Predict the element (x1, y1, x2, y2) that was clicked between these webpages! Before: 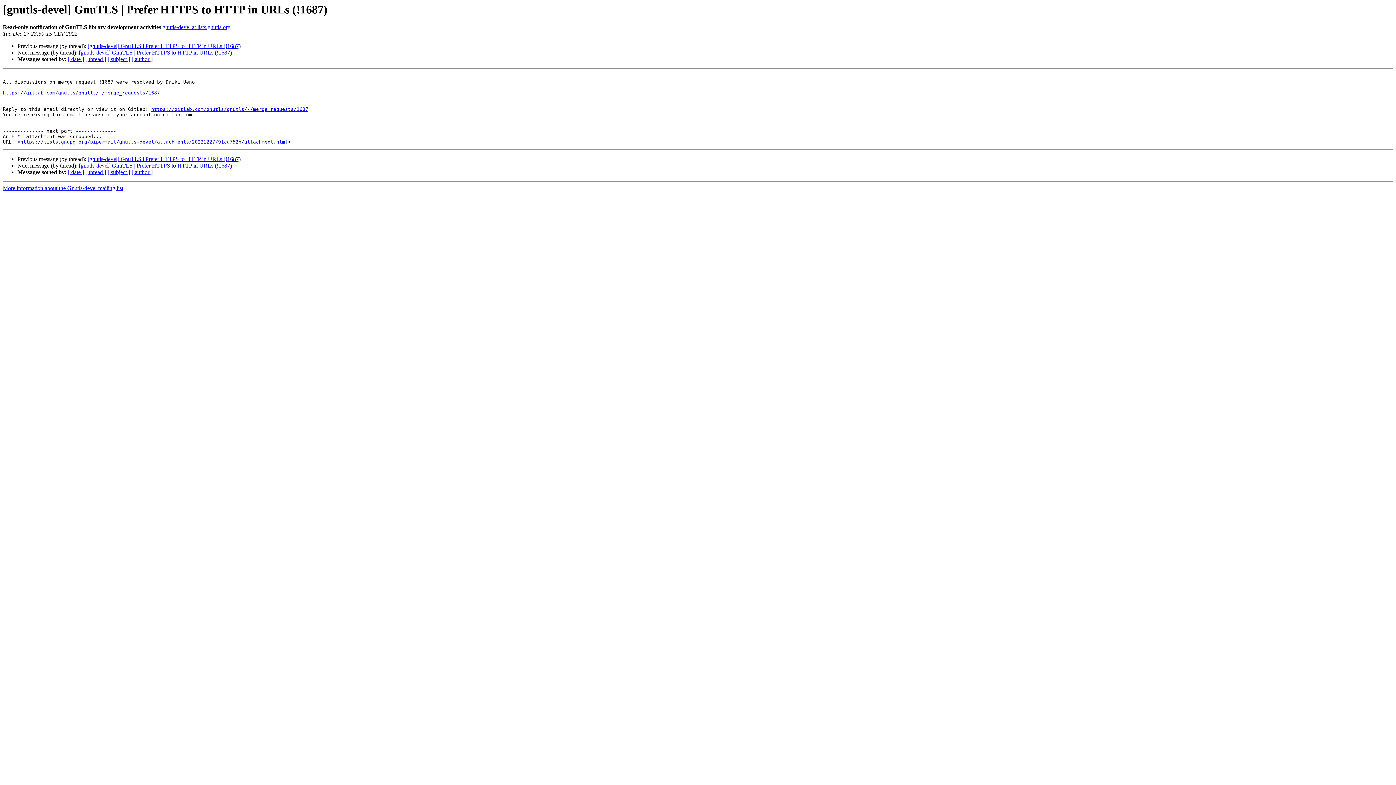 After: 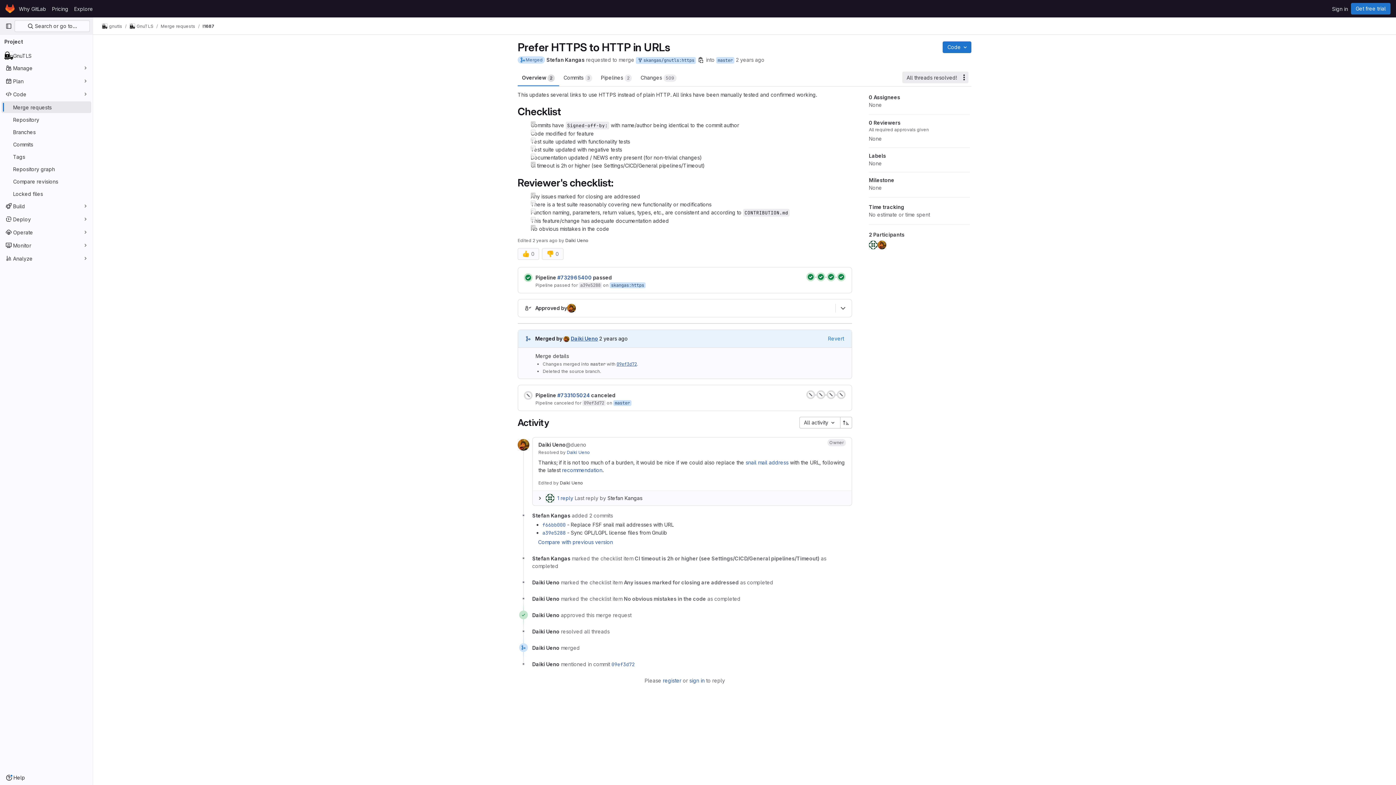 Action: bbox: (151, 106, 308, 112) label: https://gitlab.com/gnutls/gnutls/-/merge_requests/1687